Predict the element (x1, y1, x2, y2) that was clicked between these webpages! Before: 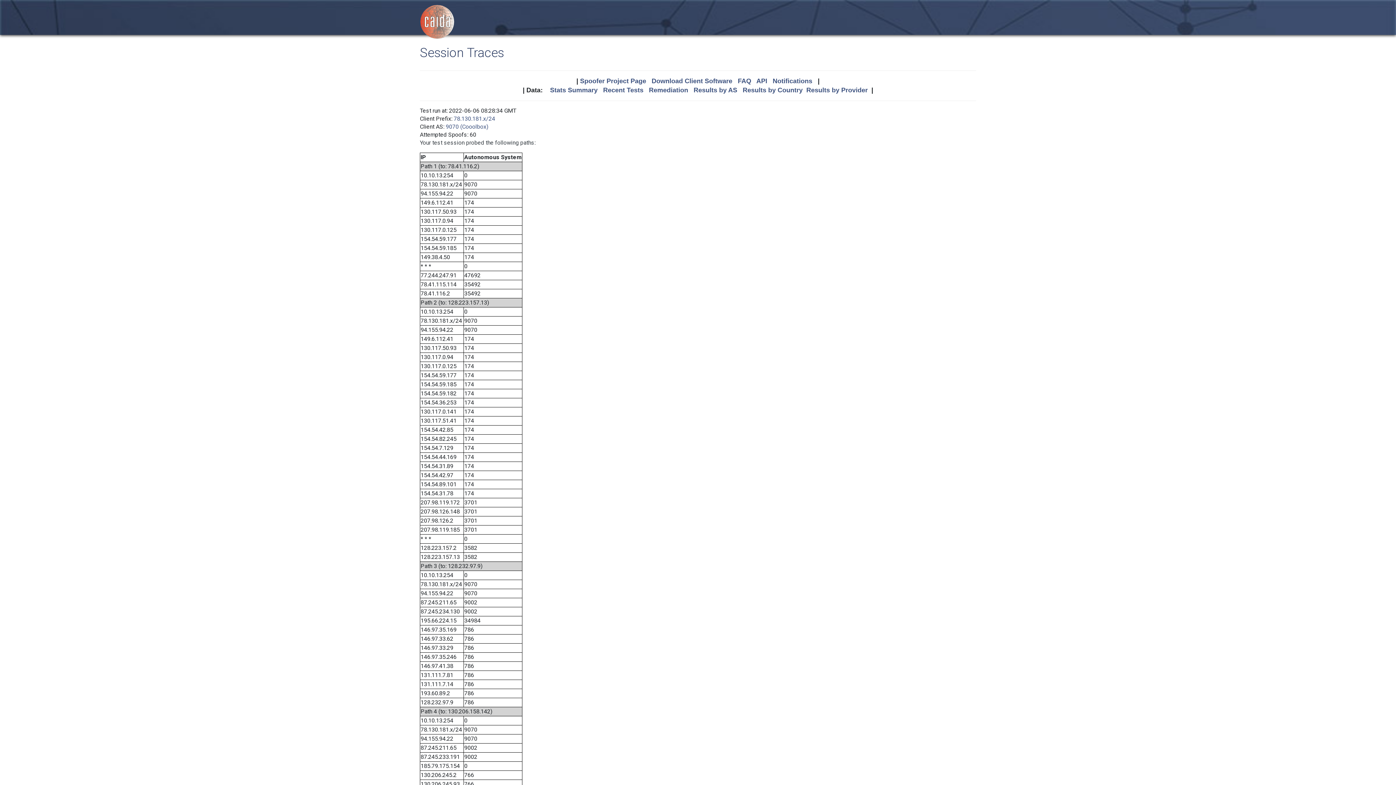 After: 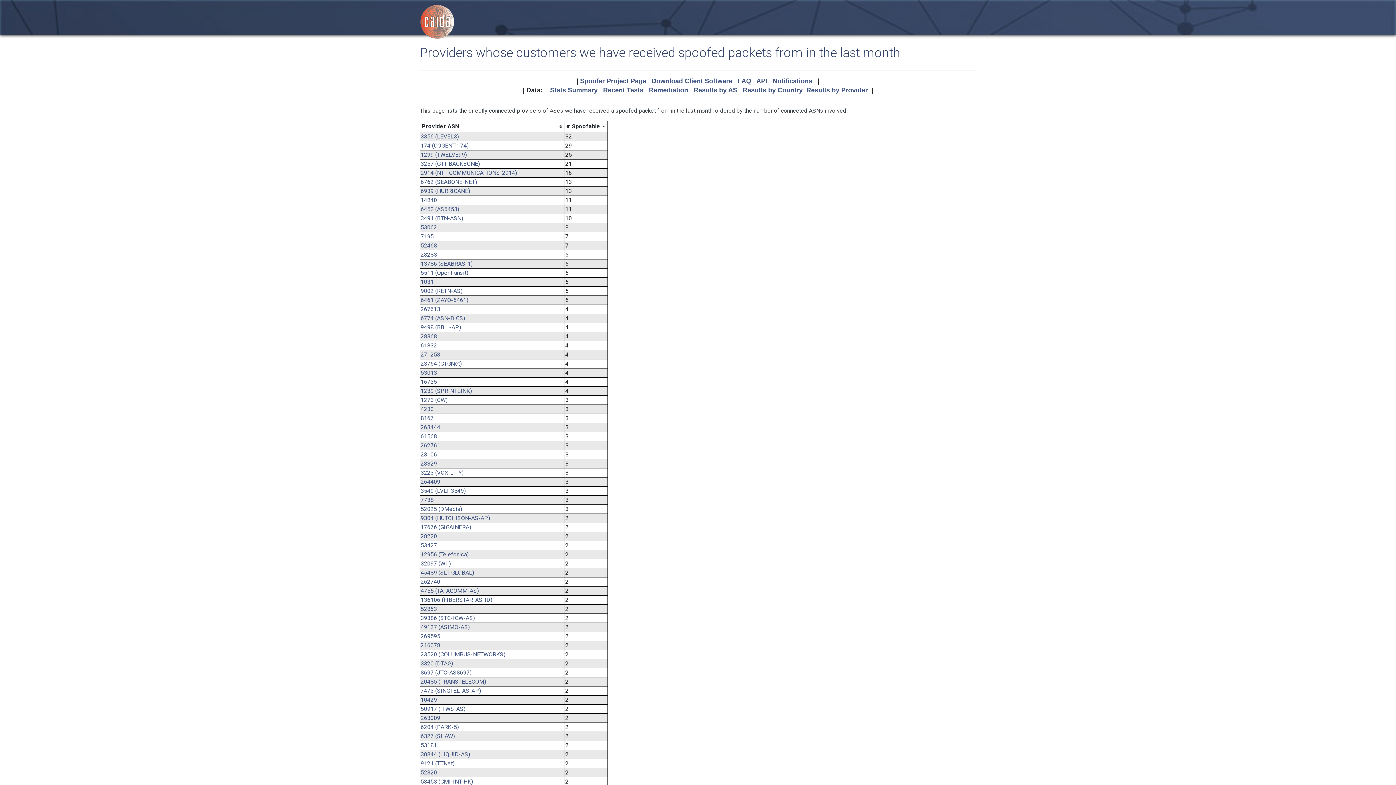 Action: bbox: (806, 86, 868, 93) label: Results by Provider